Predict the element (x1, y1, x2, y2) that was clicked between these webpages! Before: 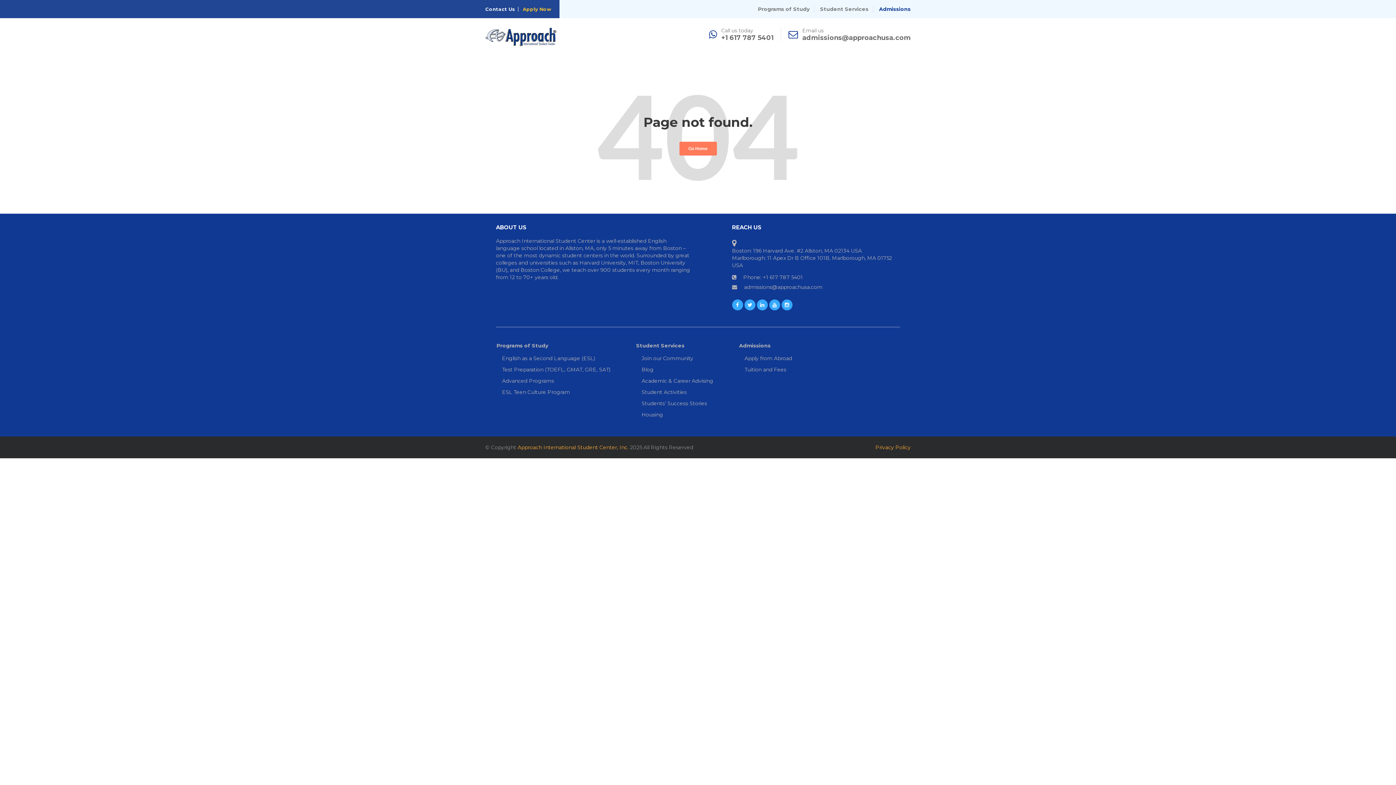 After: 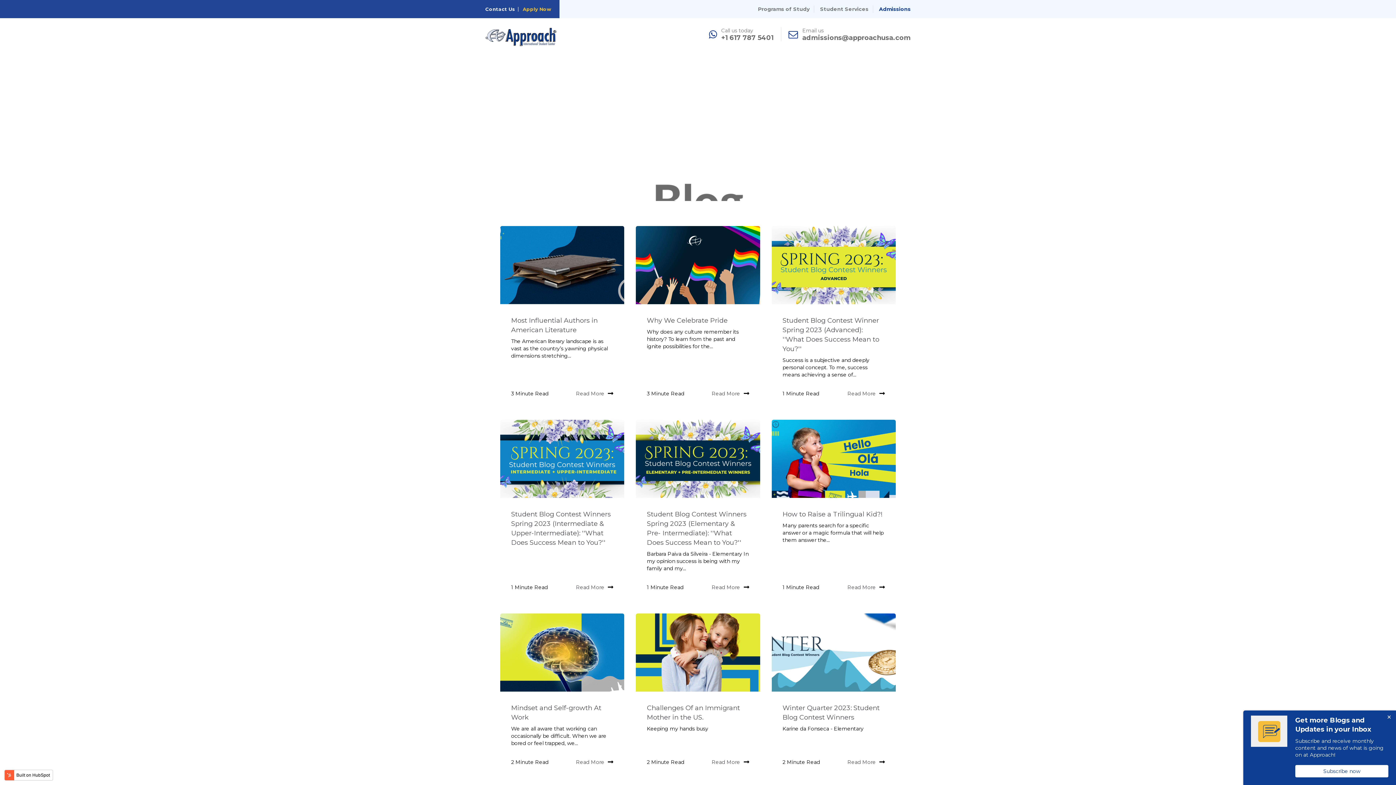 Action: bbox: (636, 364, 719, 375) label: Blog